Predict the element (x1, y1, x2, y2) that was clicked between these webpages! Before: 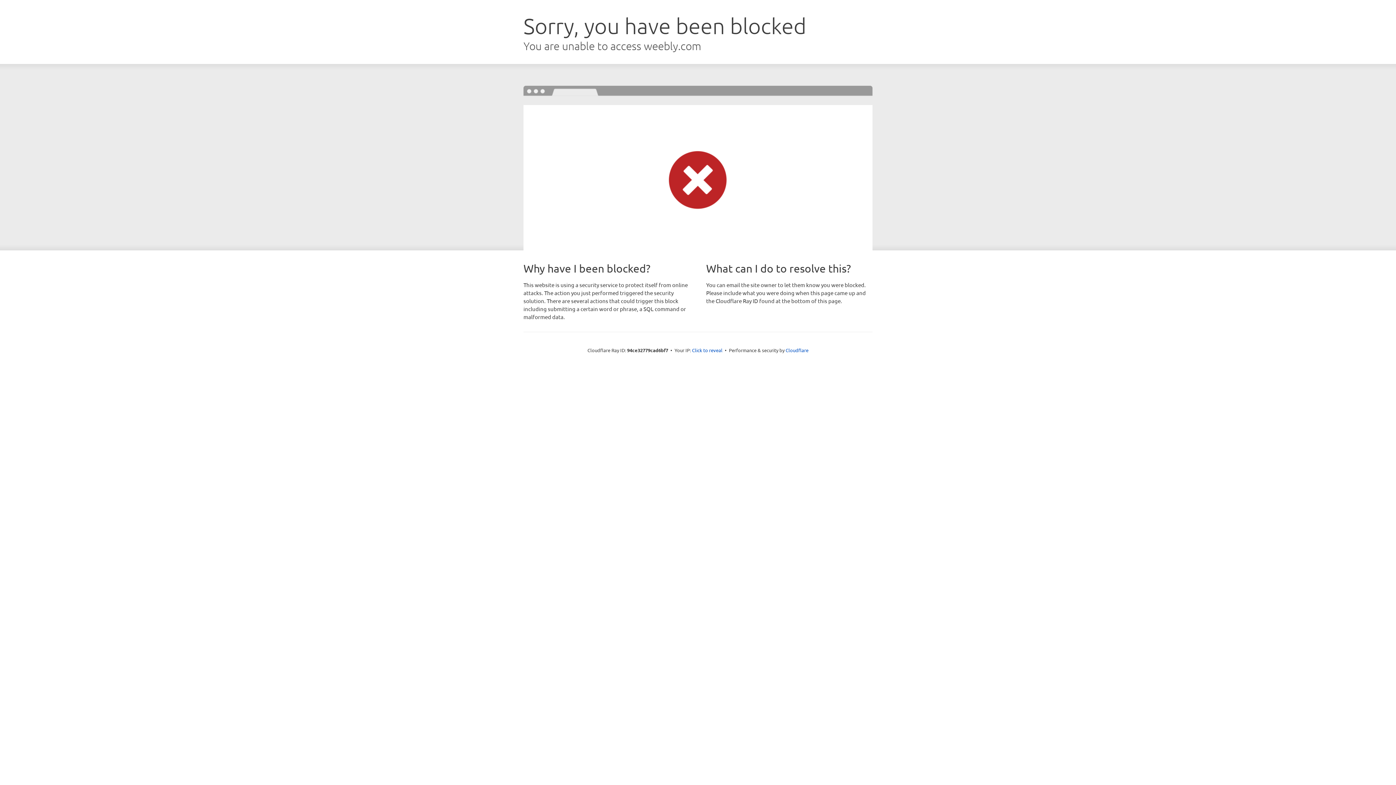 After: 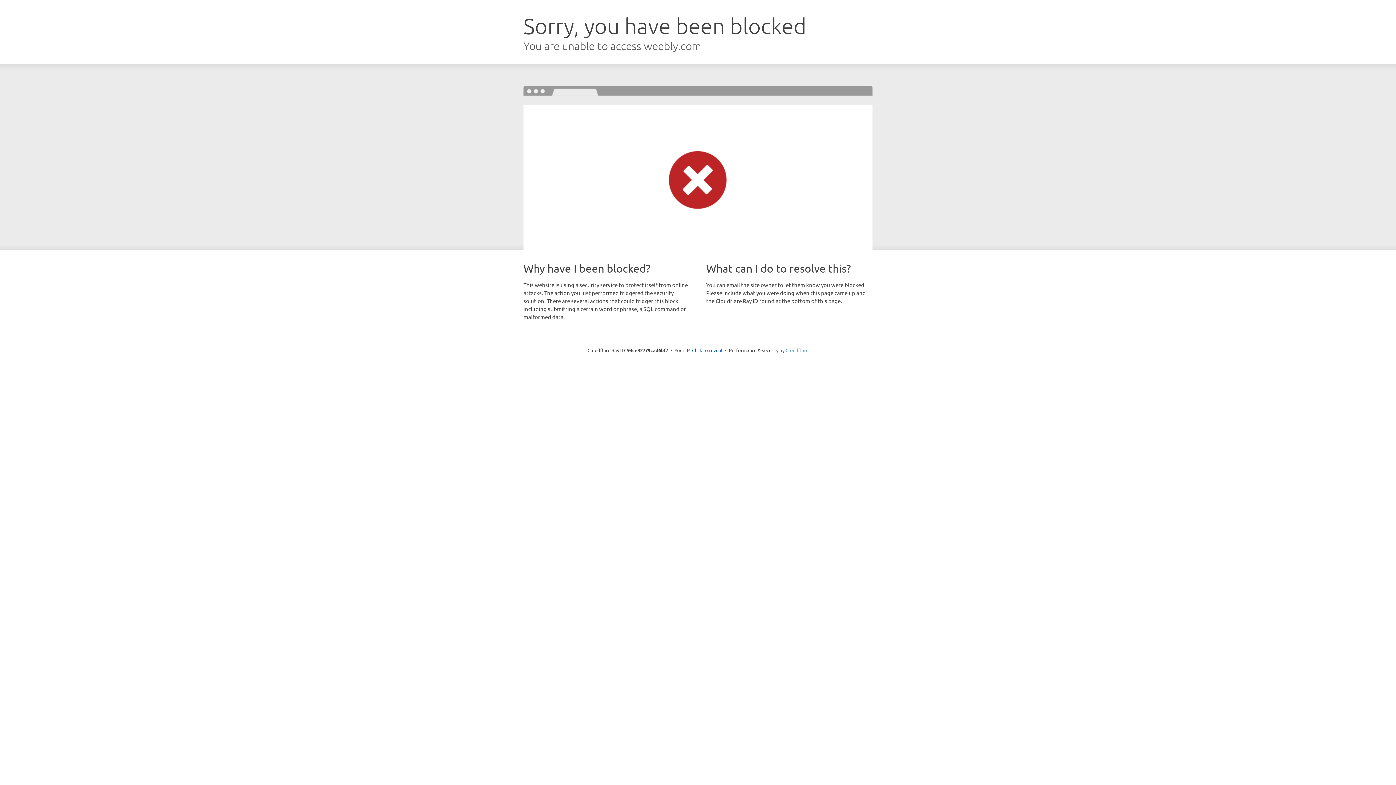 Action: bbox: (785, 347, 808, 353) label: Cloudflare